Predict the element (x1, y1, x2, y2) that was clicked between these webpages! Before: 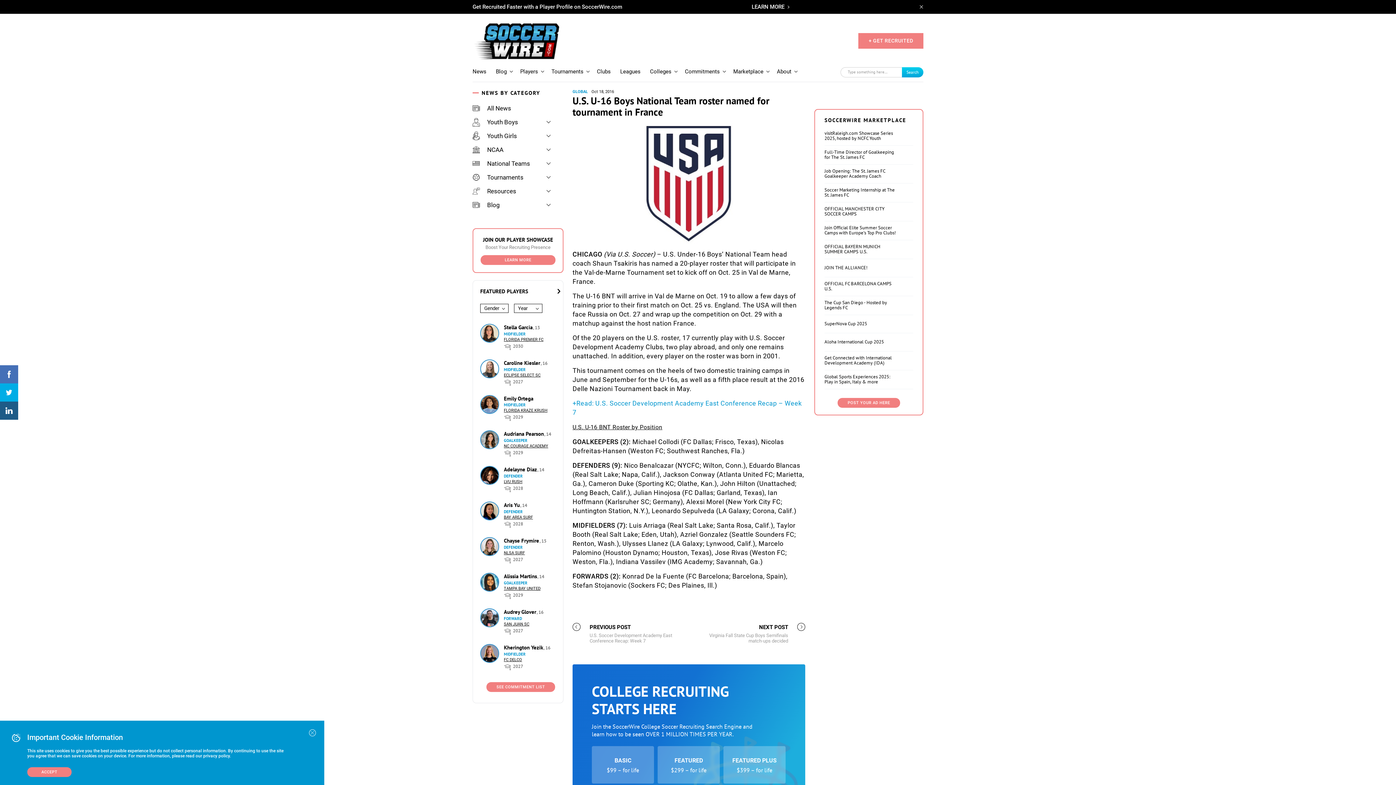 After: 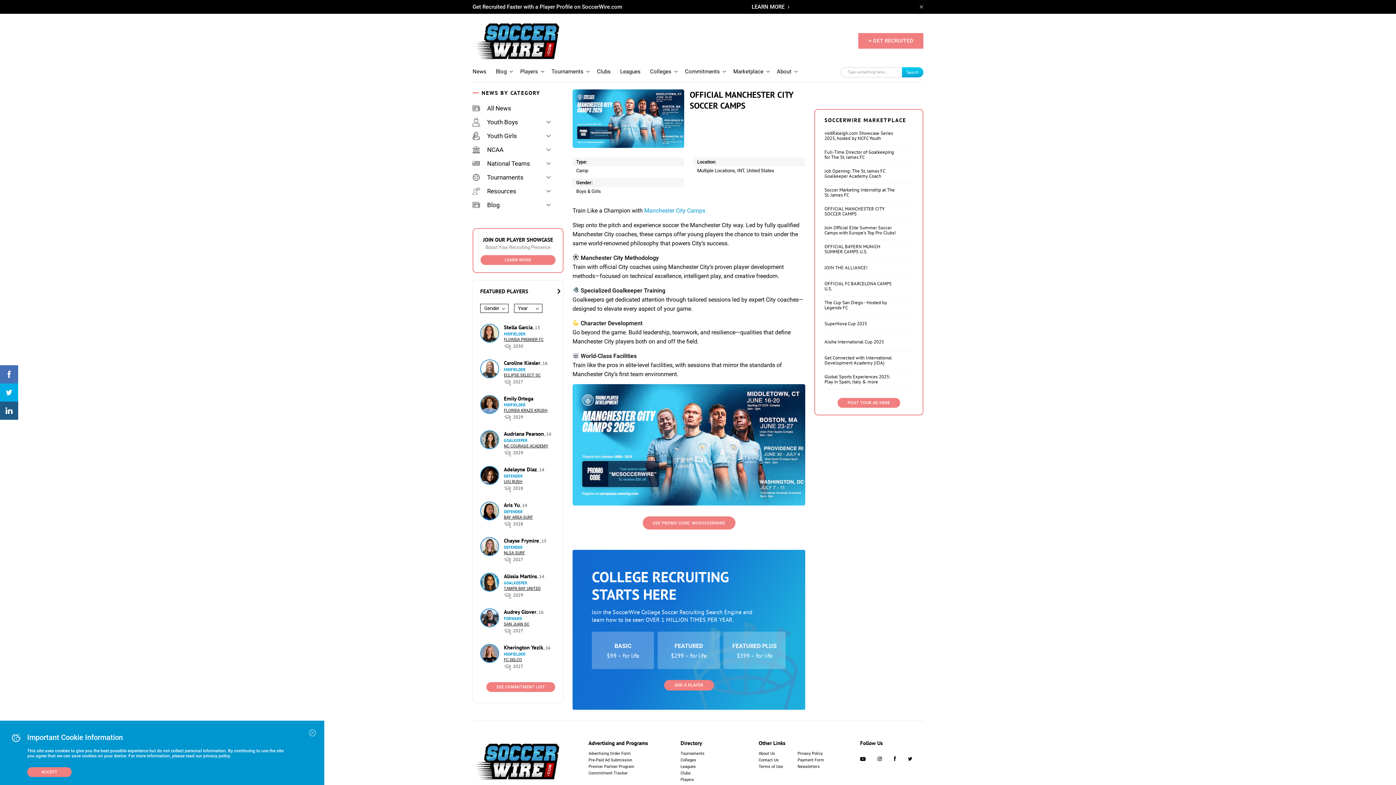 Action: bbox: (824, 202, 913, 221) label: OFFICIAL MANCHESTER CITY SOCCER CAMPS